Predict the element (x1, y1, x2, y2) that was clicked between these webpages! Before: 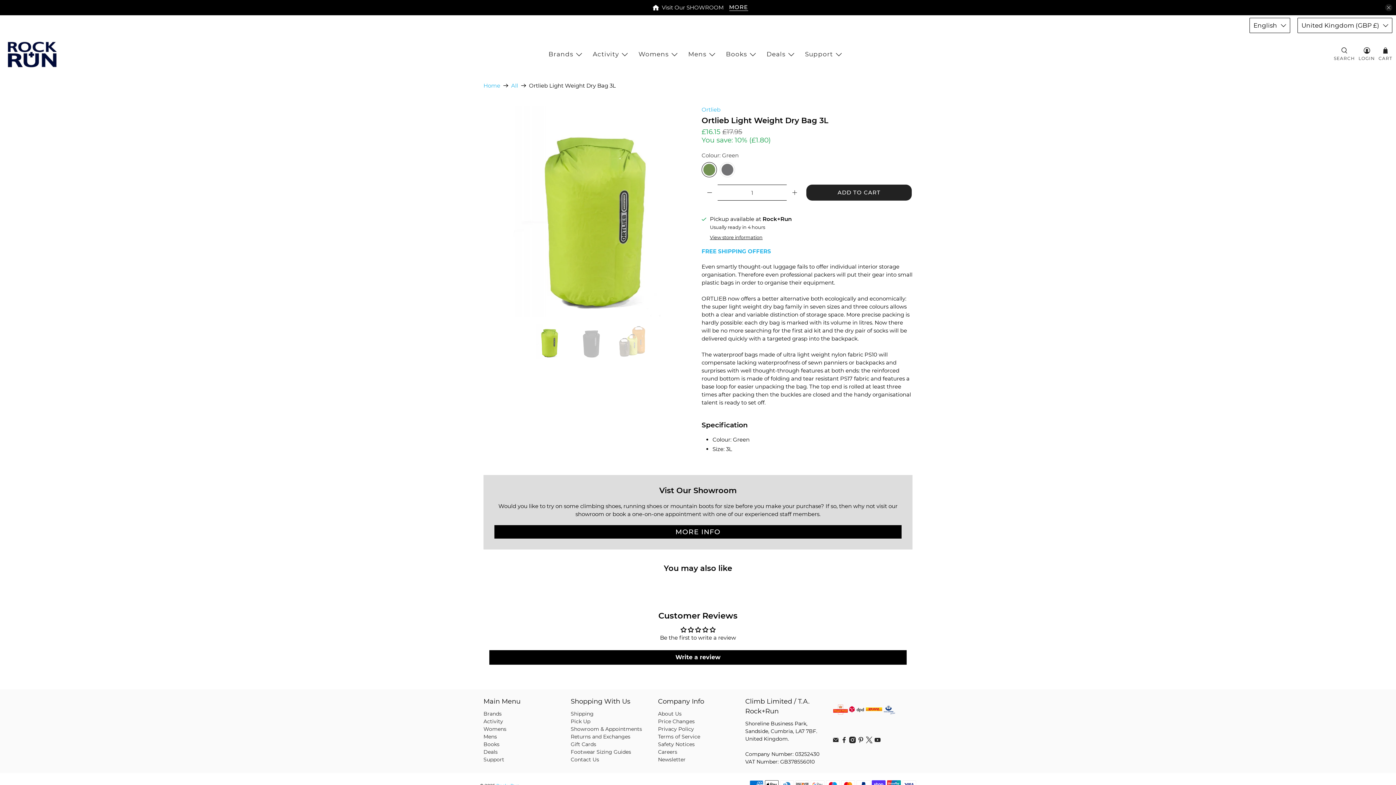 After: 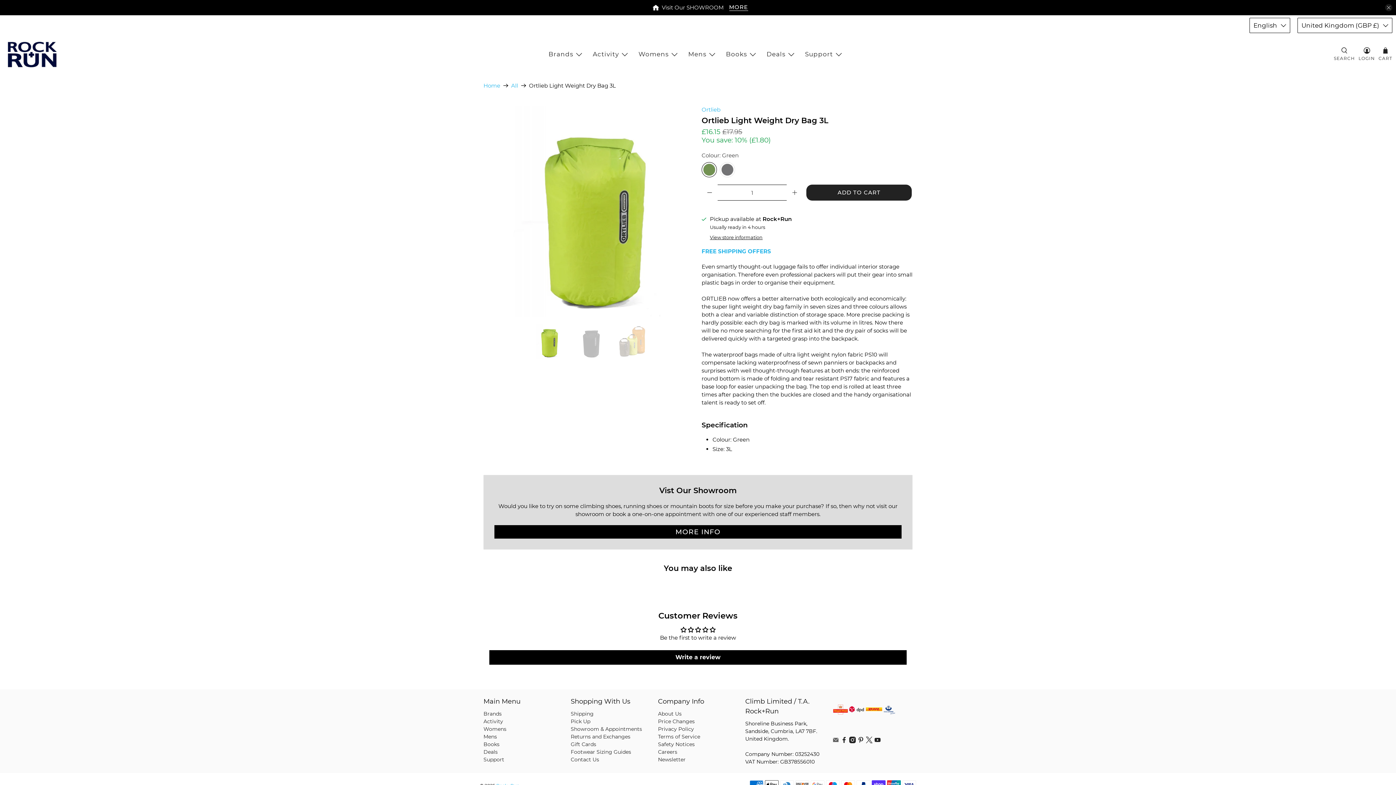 Action: bbox: (832, 738, 839, 745)